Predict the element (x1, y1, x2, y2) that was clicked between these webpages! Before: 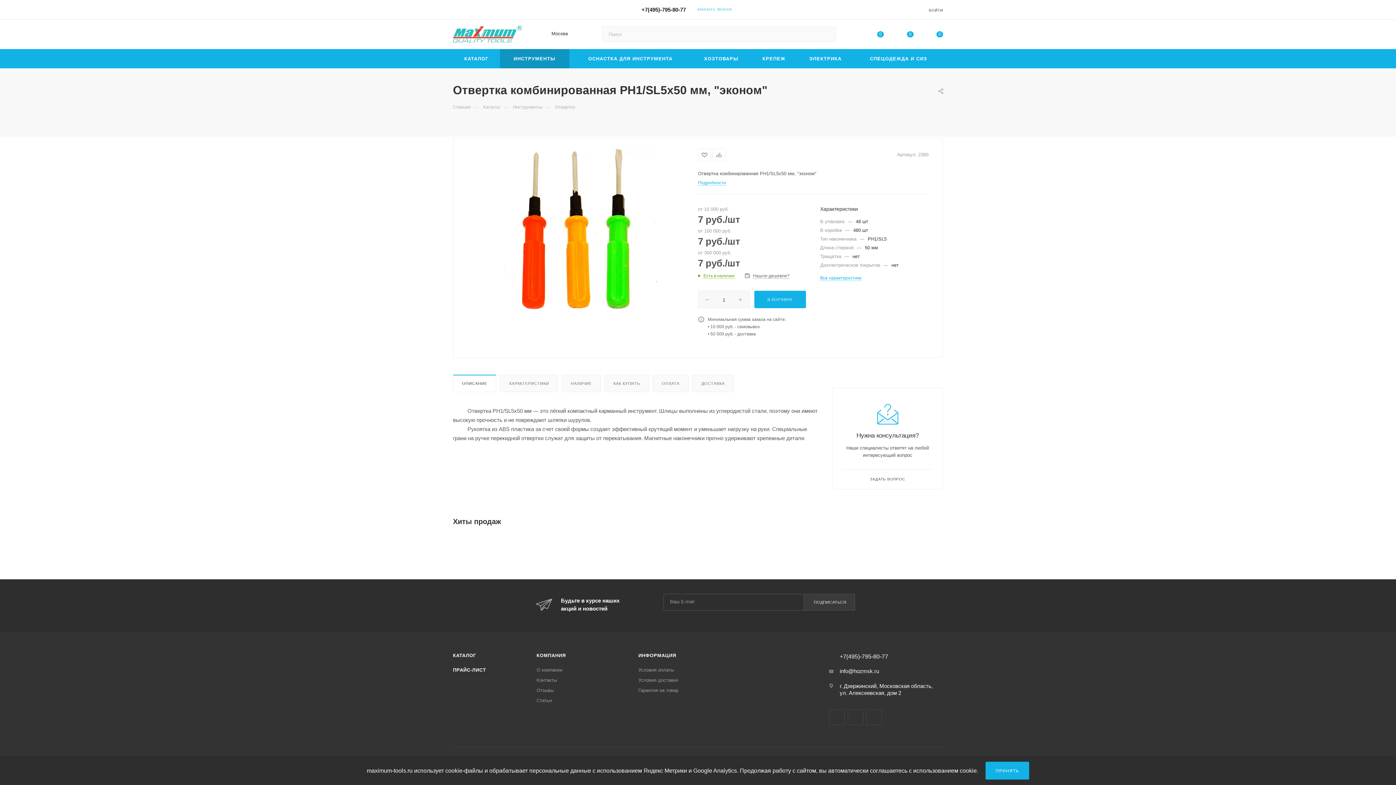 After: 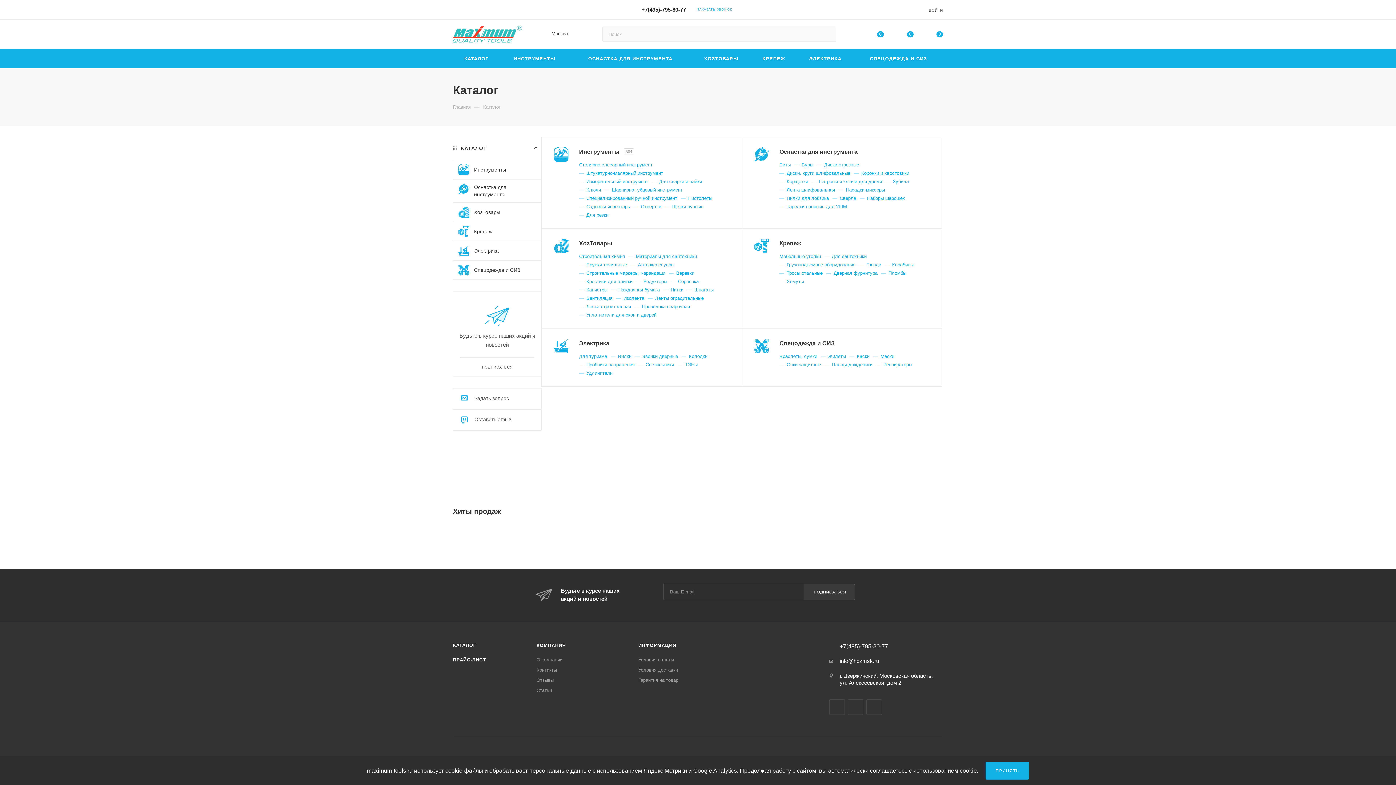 Action: bbox: (483, 103, 500, 109) label: Каталог